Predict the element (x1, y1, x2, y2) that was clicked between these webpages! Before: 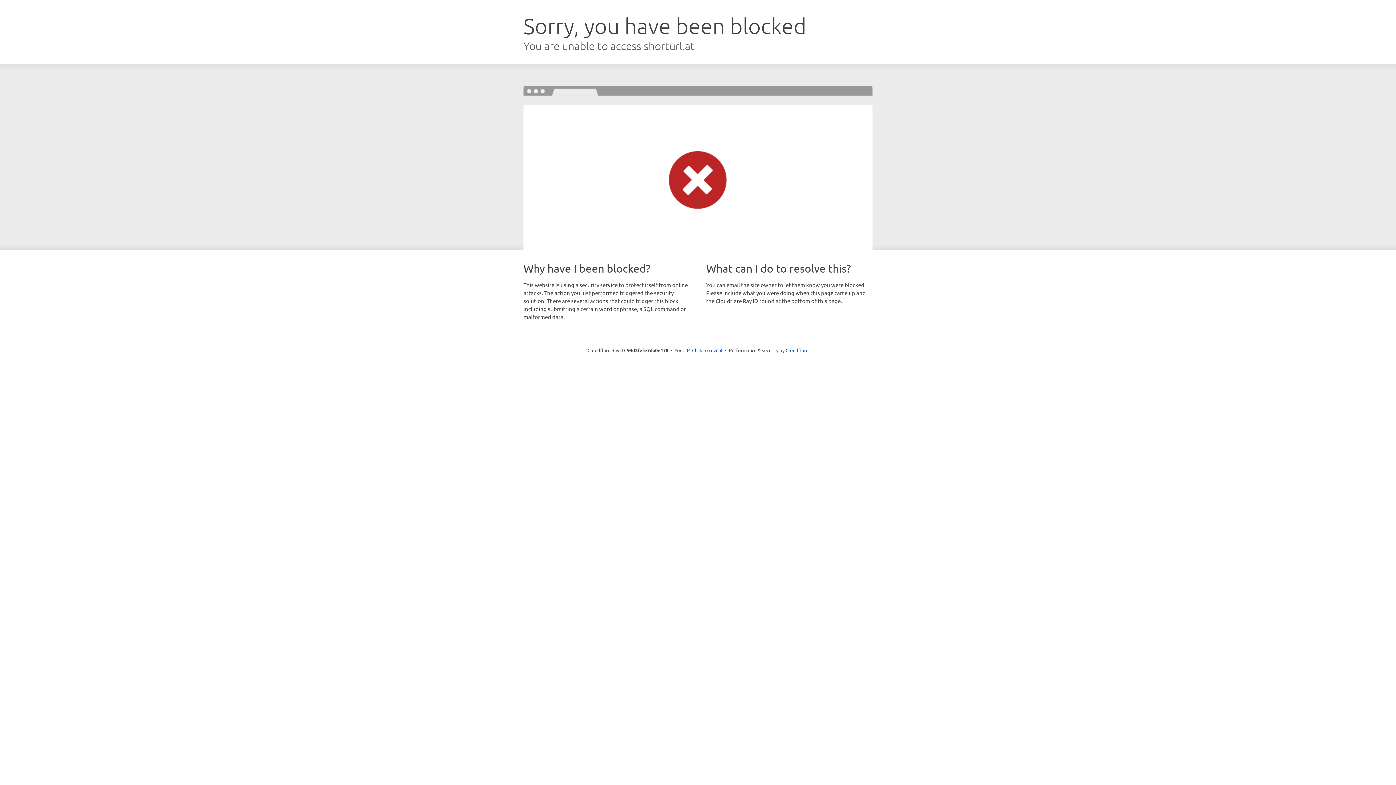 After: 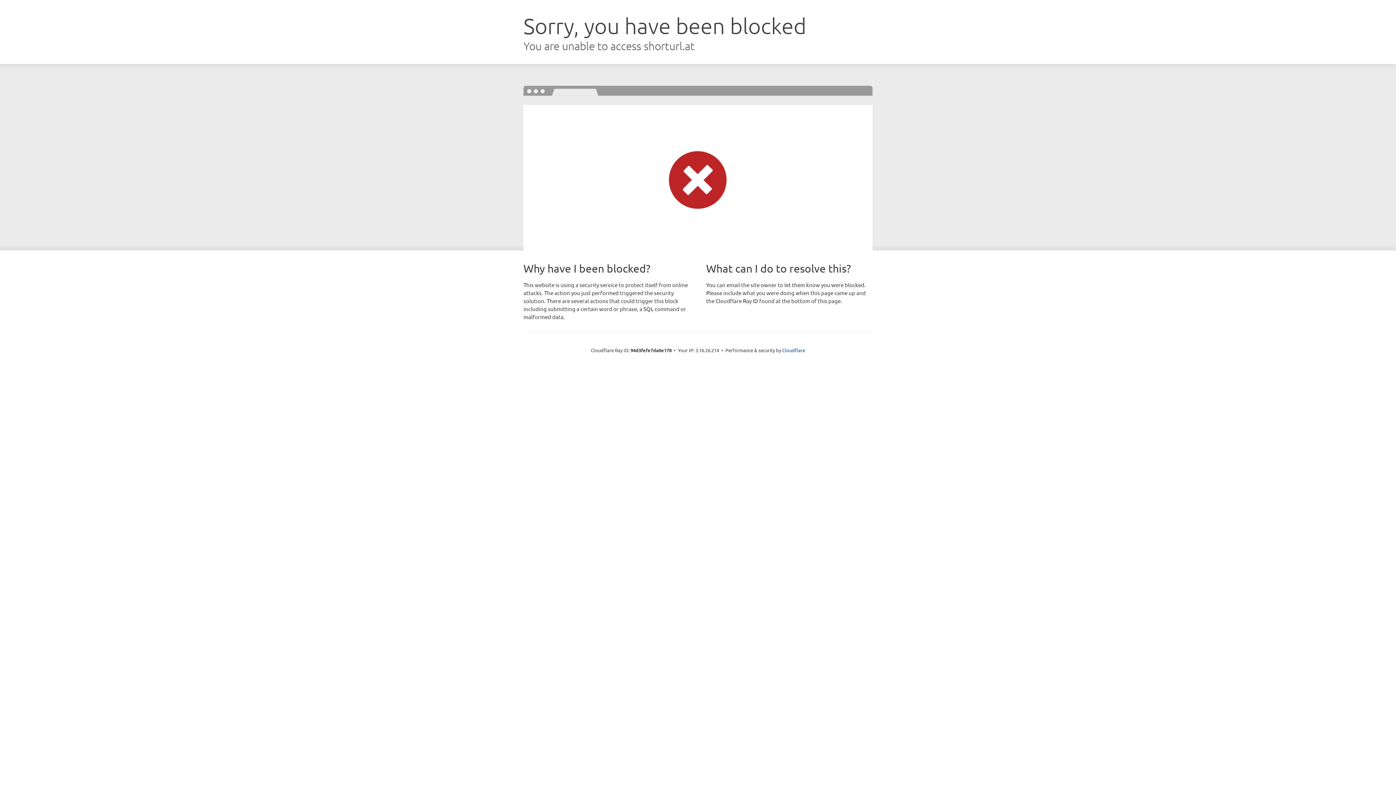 Action: label: Click to reveal bbox: (692, 346, 722, 353)